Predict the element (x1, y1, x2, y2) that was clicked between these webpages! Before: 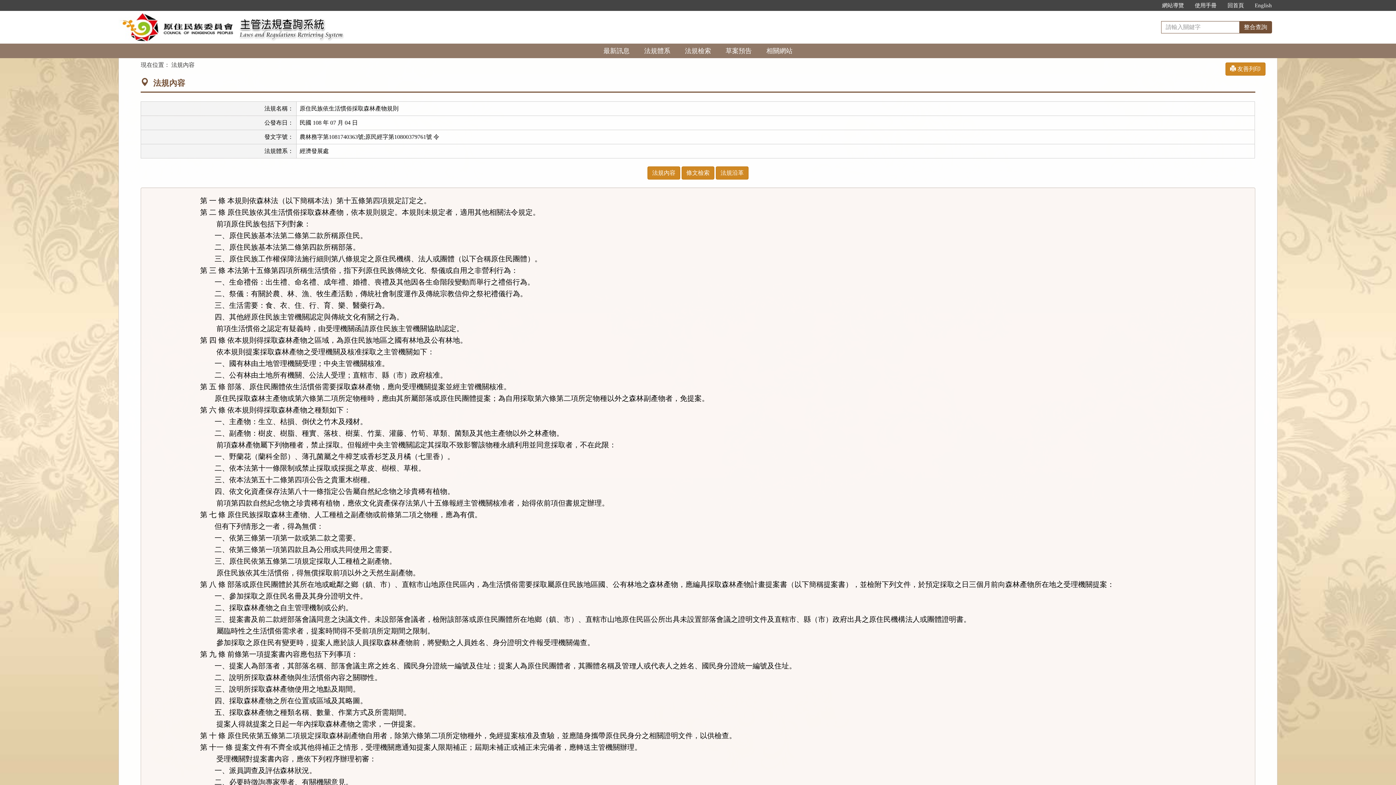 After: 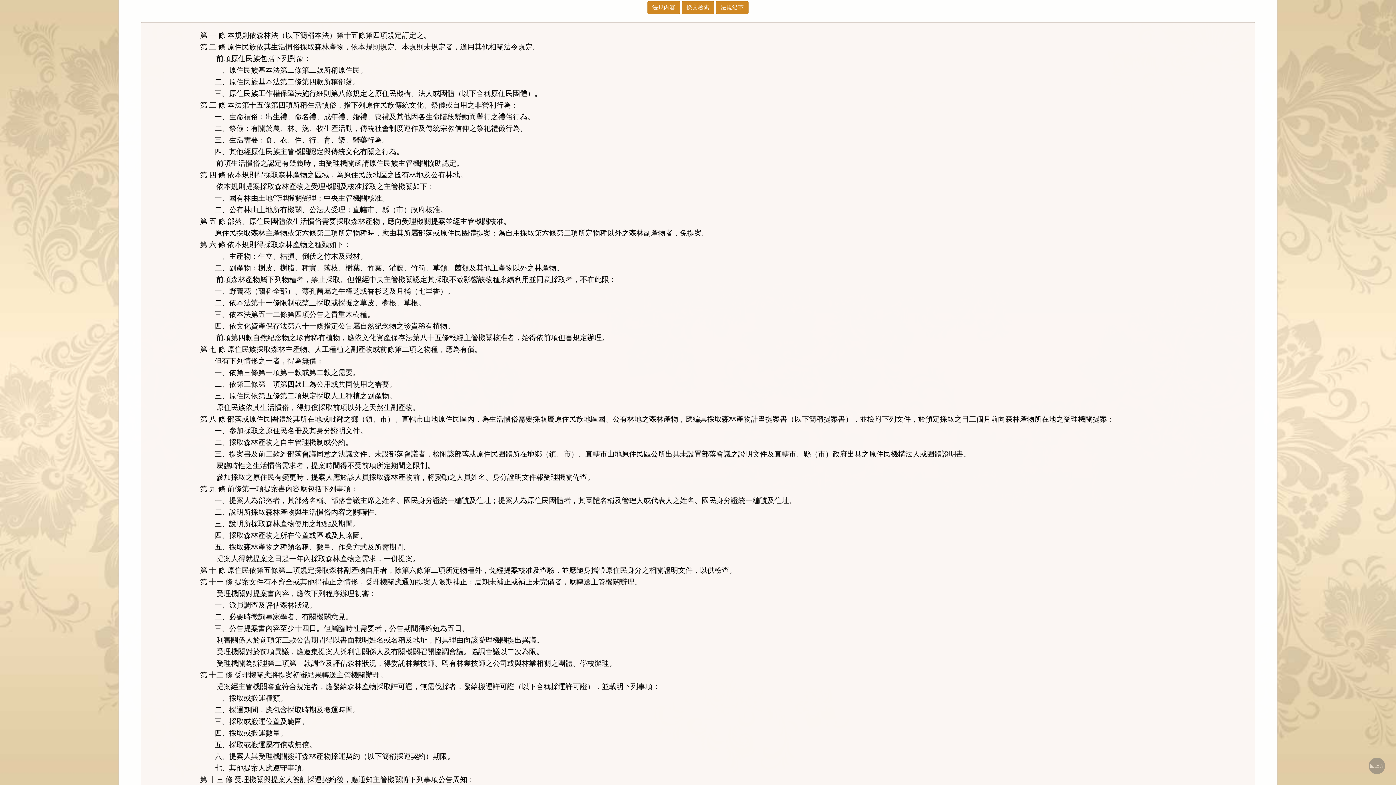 Action: bbox: (647, 166, 680, 179) label: 法規內容